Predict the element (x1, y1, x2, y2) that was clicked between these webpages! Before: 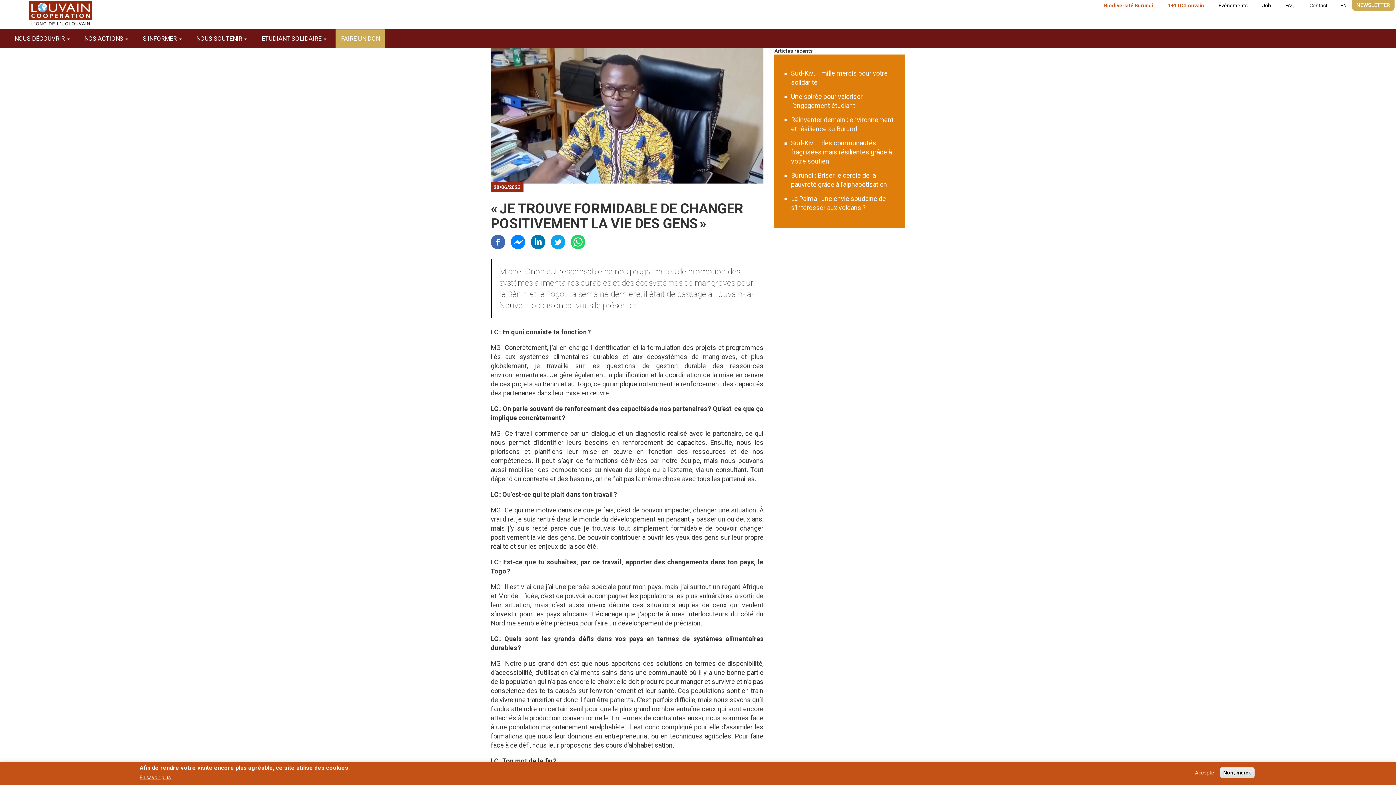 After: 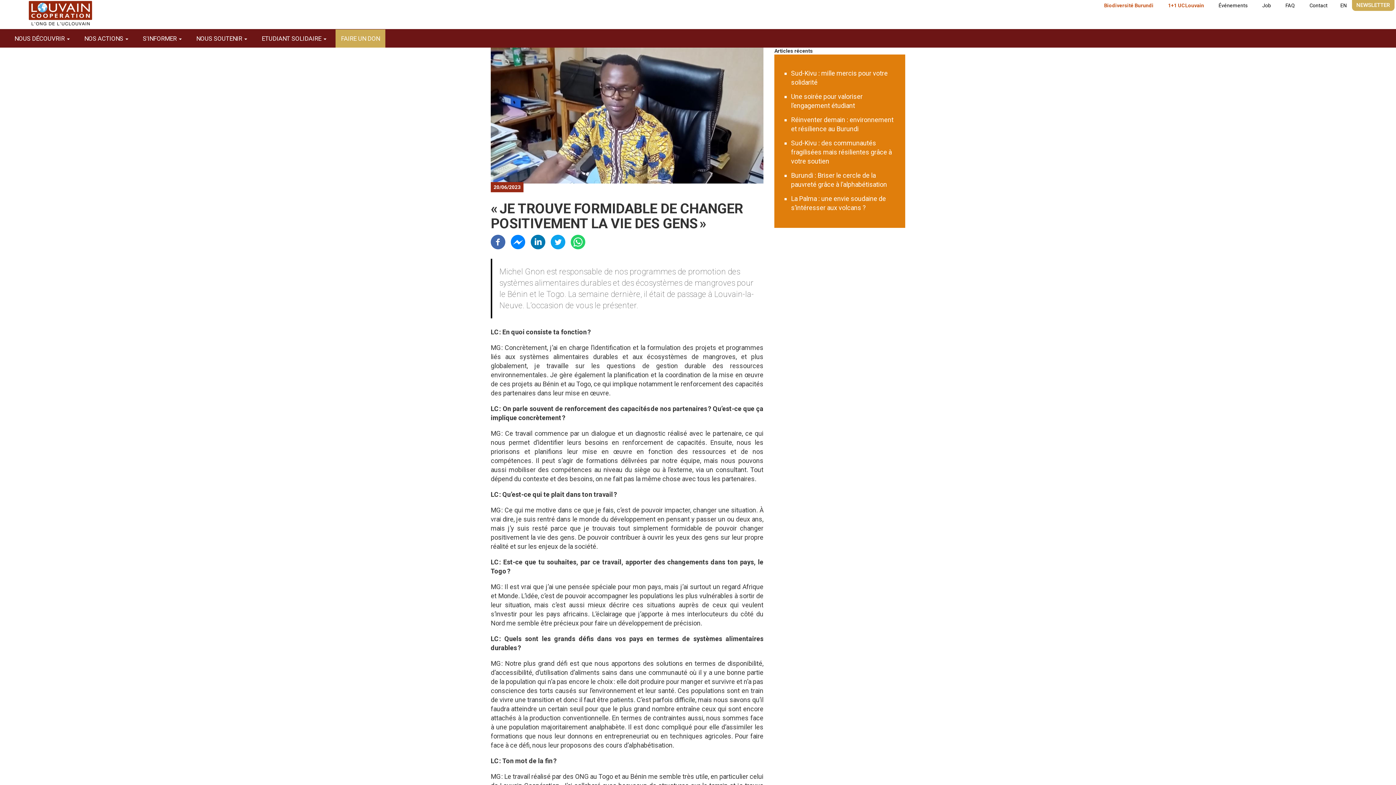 Action: label: Non, merci. bbox: (1220, 767, 1254, 778)